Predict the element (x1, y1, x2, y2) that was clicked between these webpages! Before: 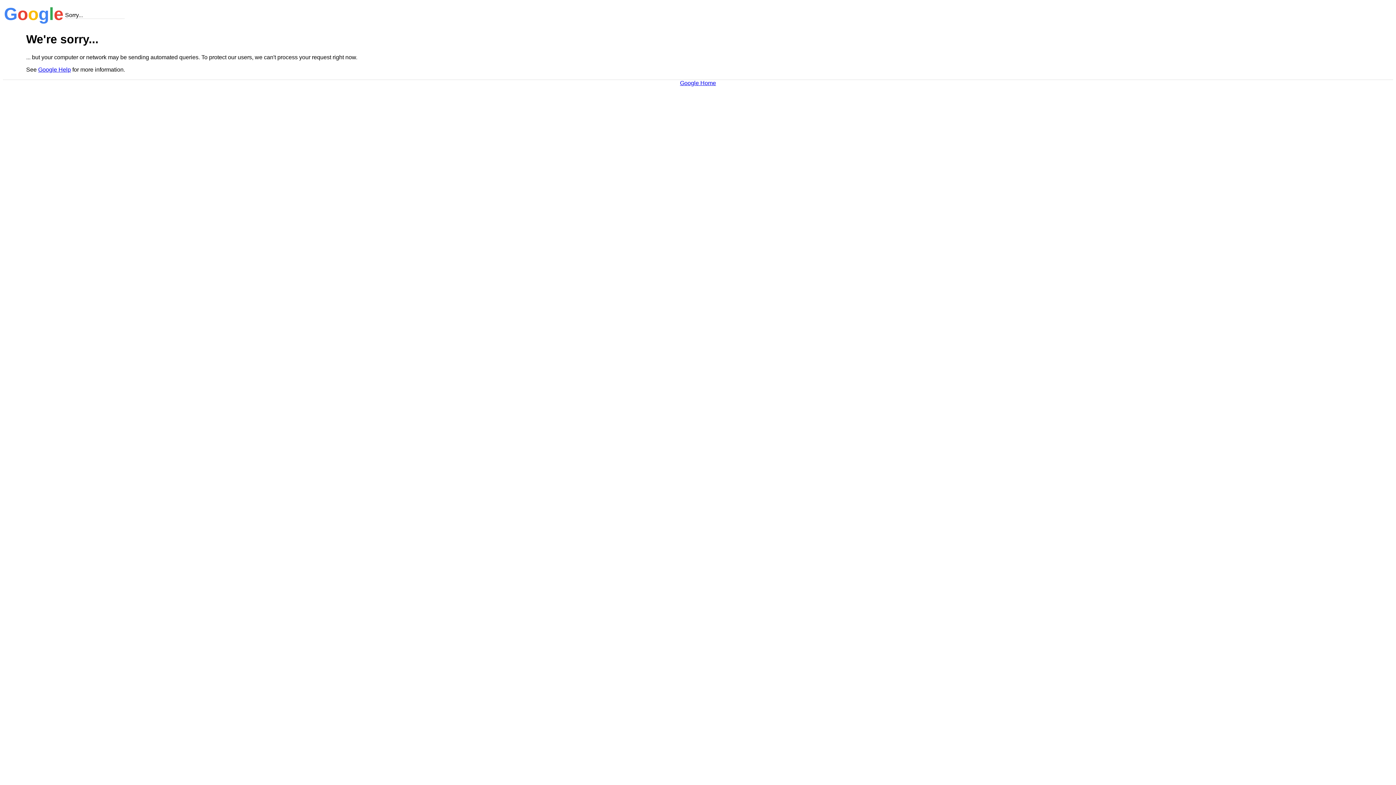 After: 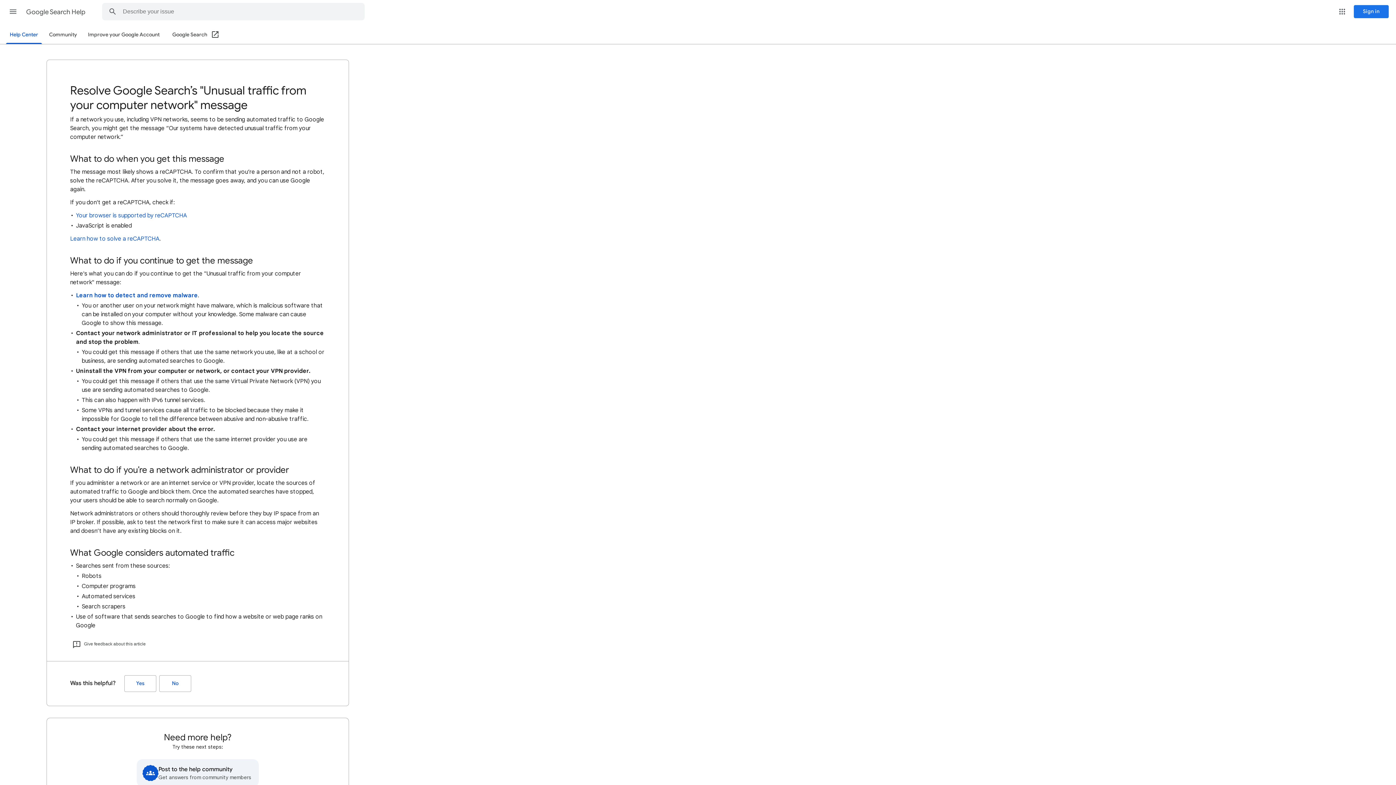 Action: bbox: (38, 66, 70, 72) label: Google Help